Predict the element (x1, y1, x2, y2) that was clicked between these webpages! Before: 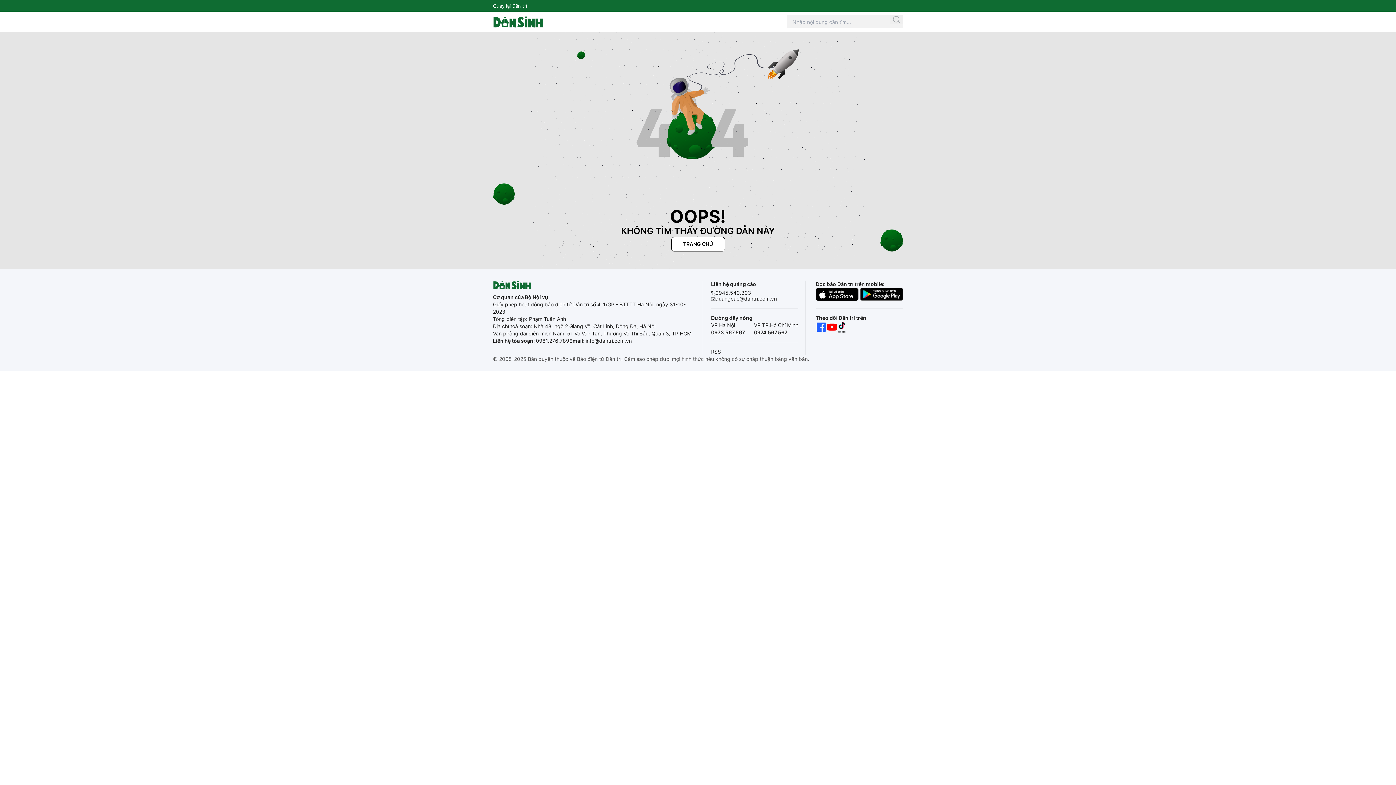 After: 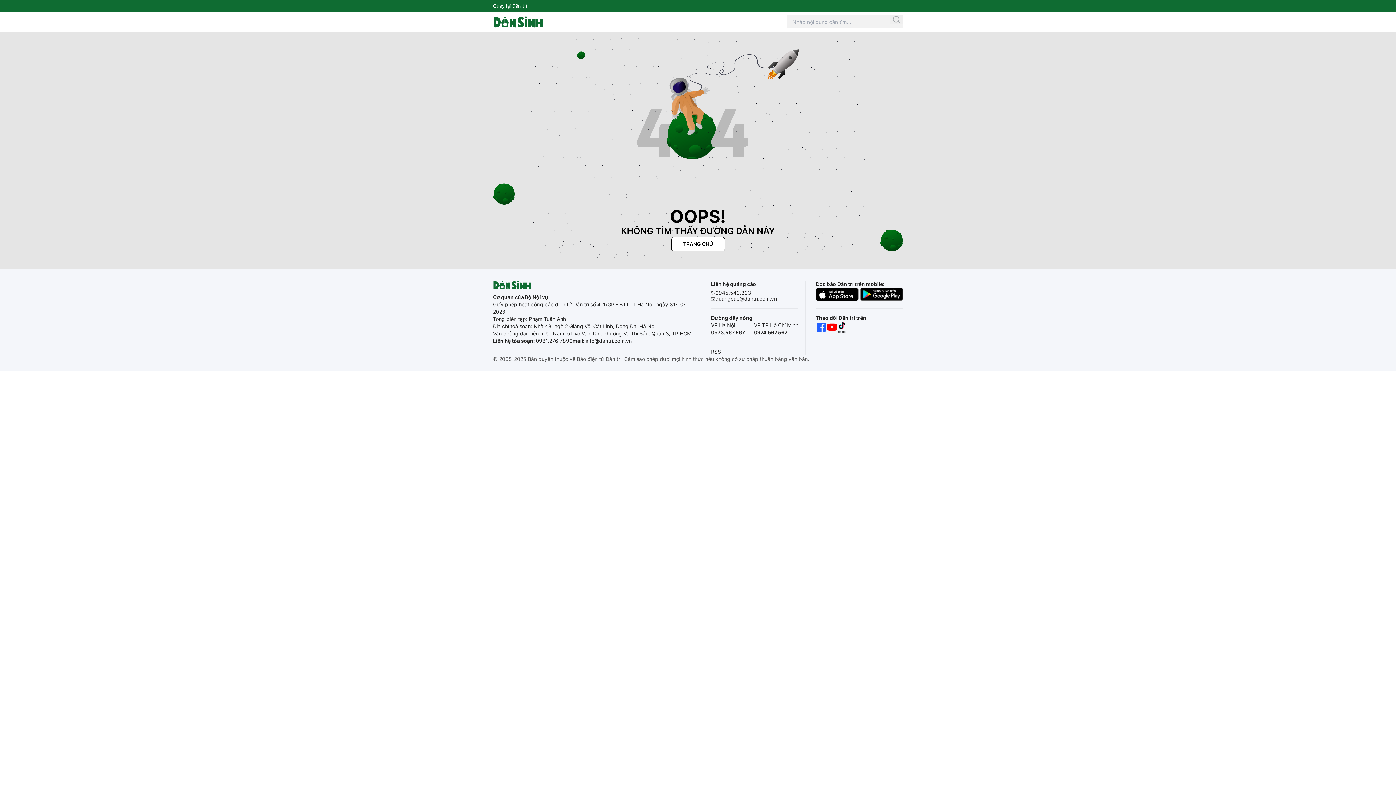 Action: label: quangcao@dantri.com.vn bbox: (715, 295, 777, 302)